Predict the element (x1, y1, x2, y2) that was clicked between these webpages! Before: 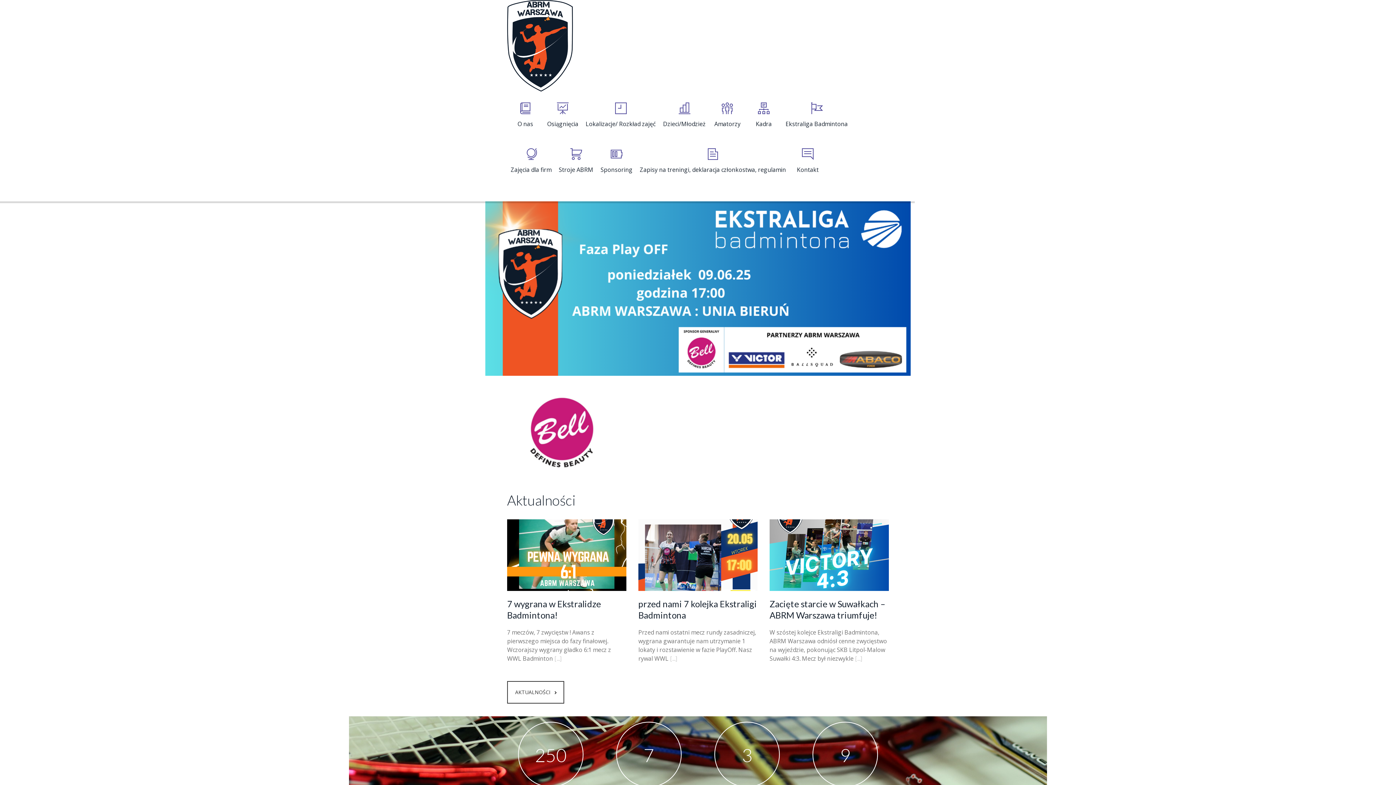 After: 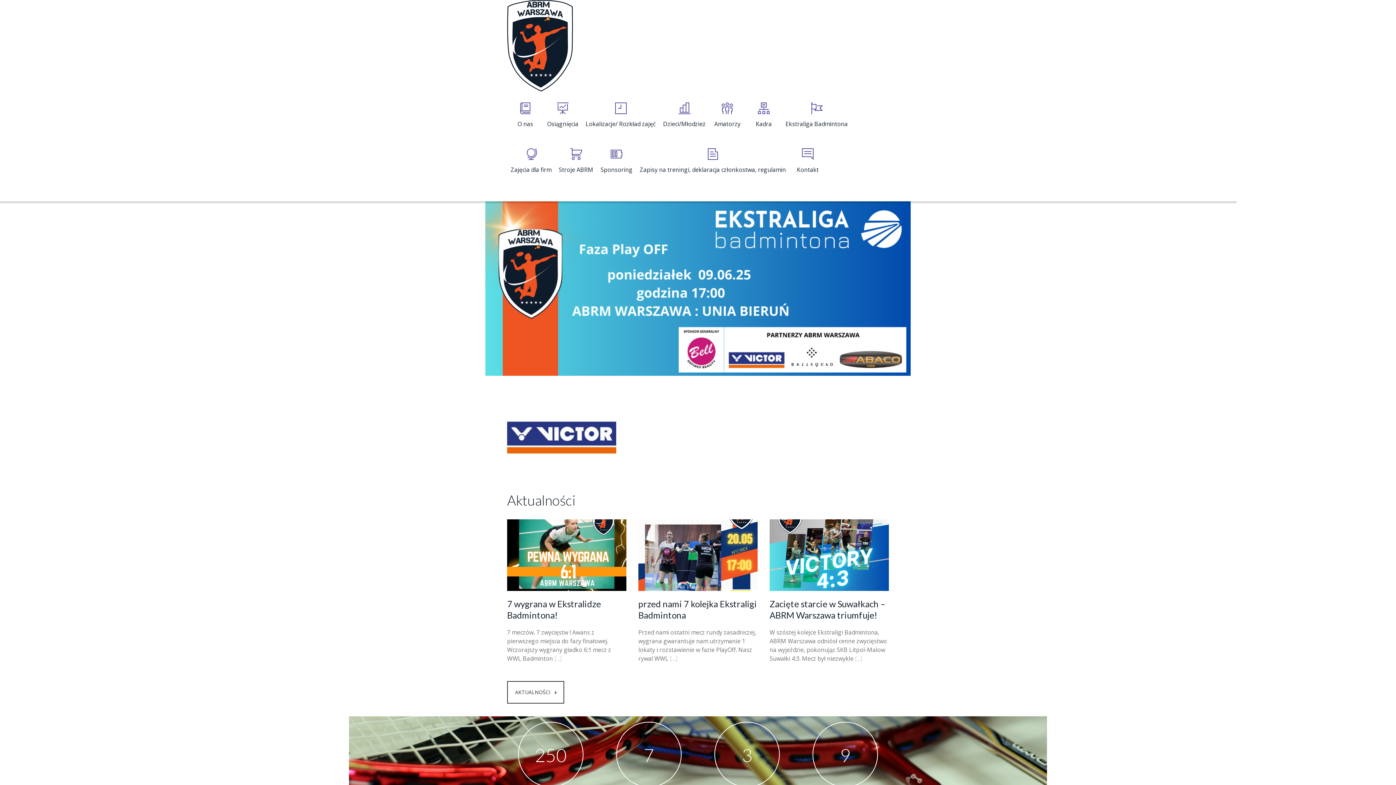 Action: bbox: (507, 0, 572, 91)